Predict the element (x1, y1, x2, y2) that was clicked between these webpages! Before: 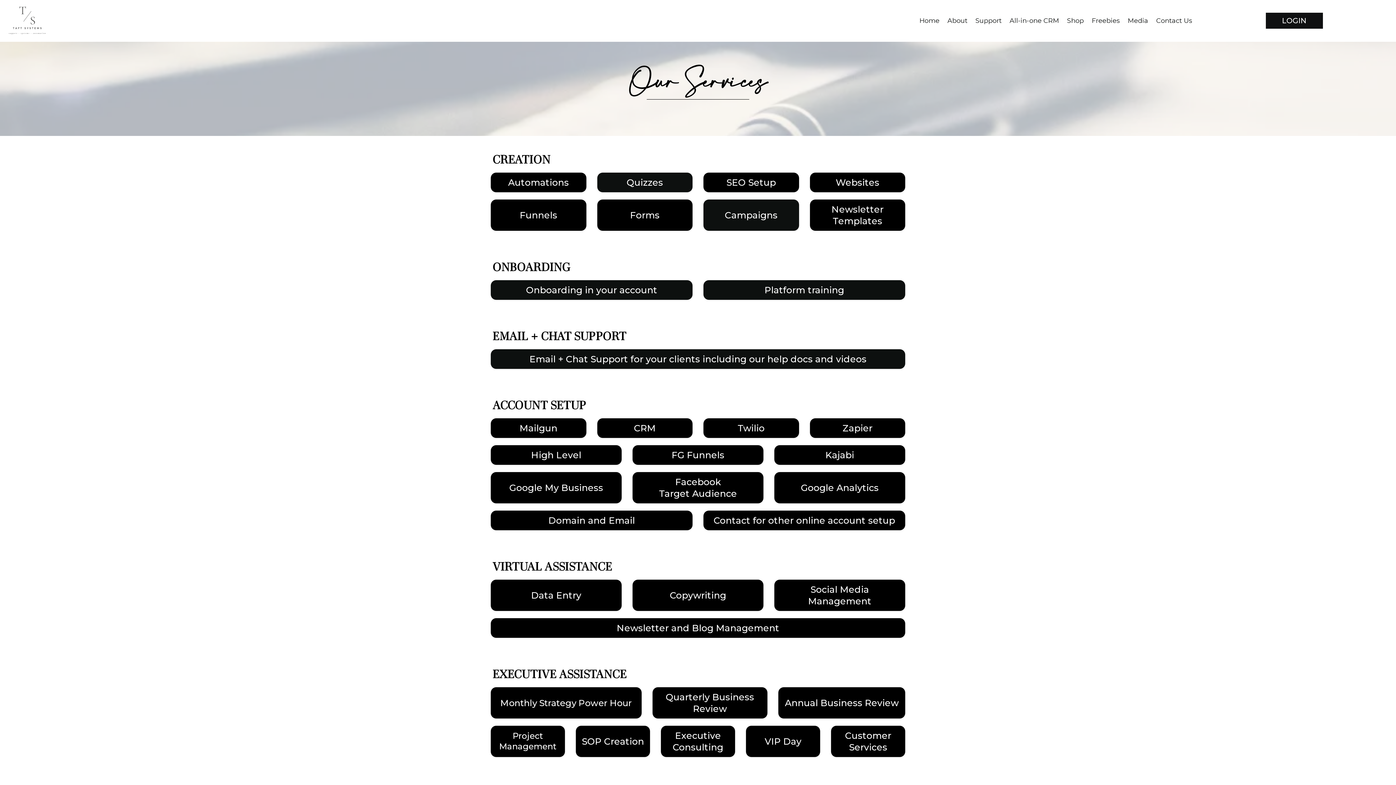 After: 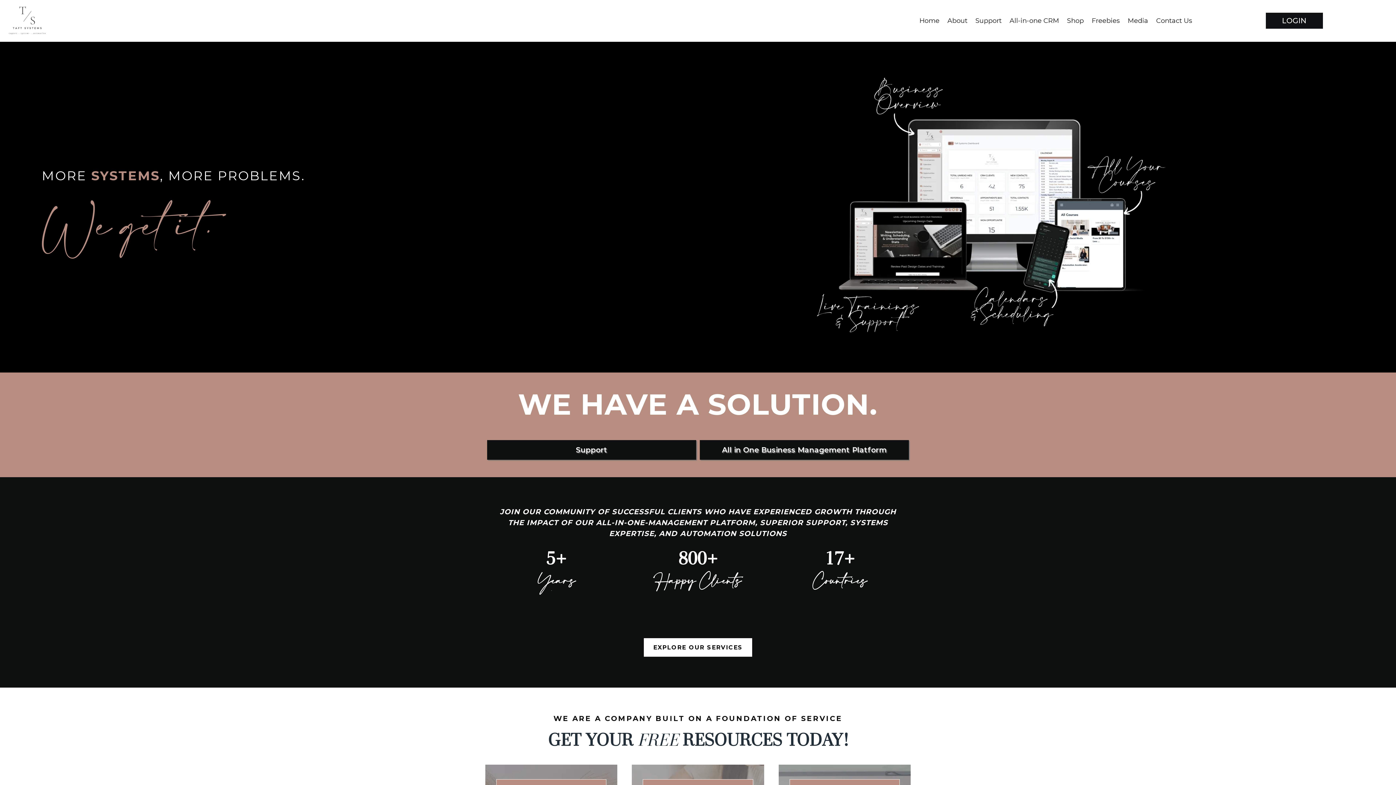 Action: bbox: (0, 5, 54, 36) label: https://taftsystems.com